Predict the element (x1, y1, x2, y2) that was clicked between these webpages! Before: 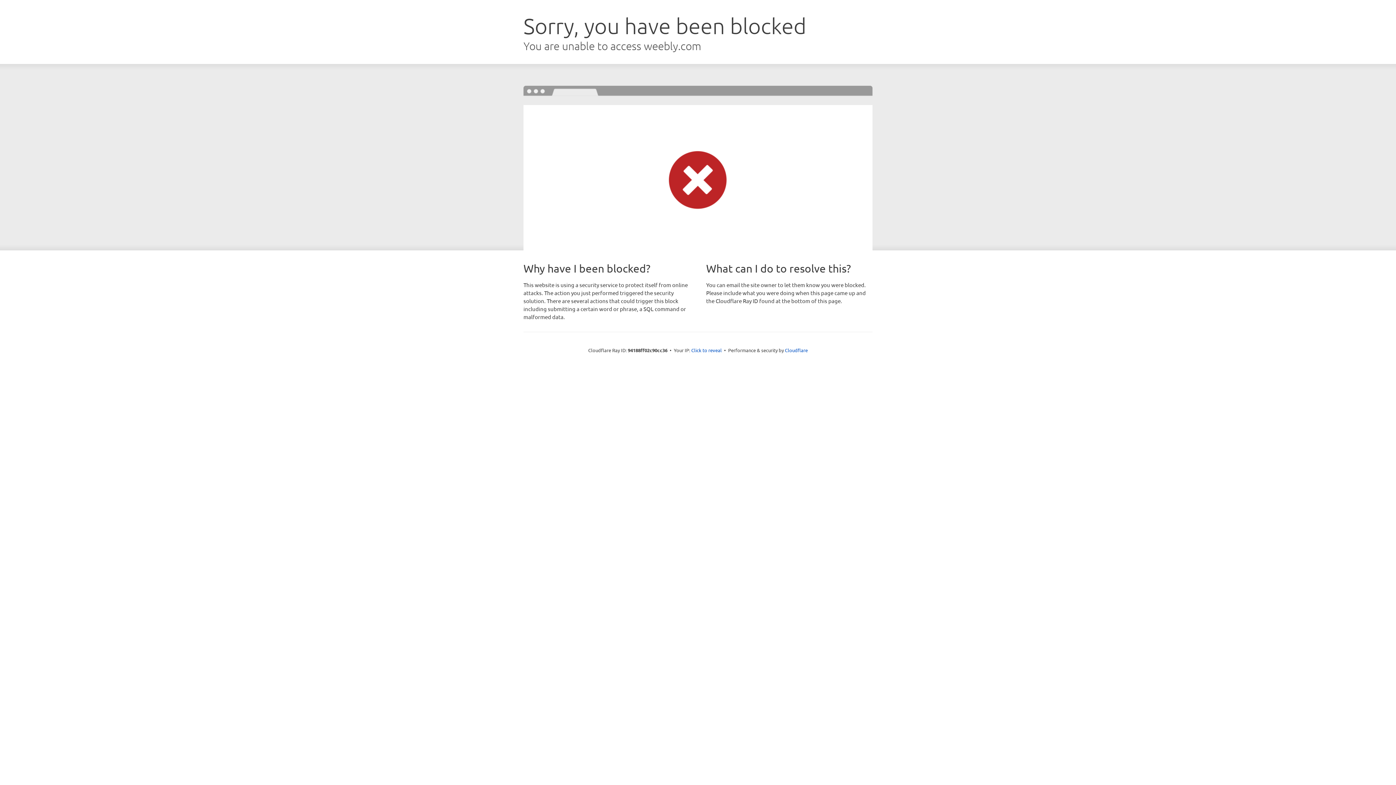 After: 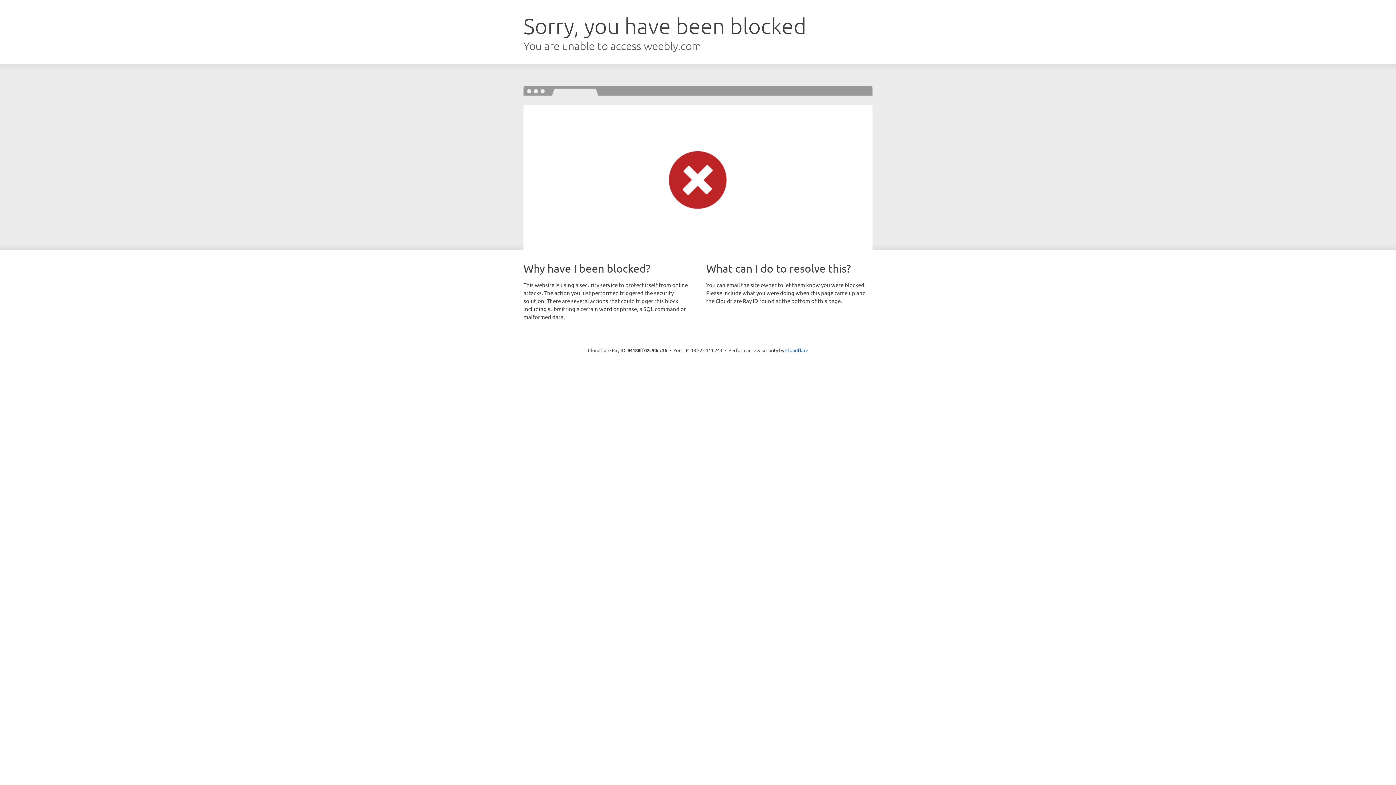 Action: bbox: (691, 346, 722, 353) label: Click to reveal